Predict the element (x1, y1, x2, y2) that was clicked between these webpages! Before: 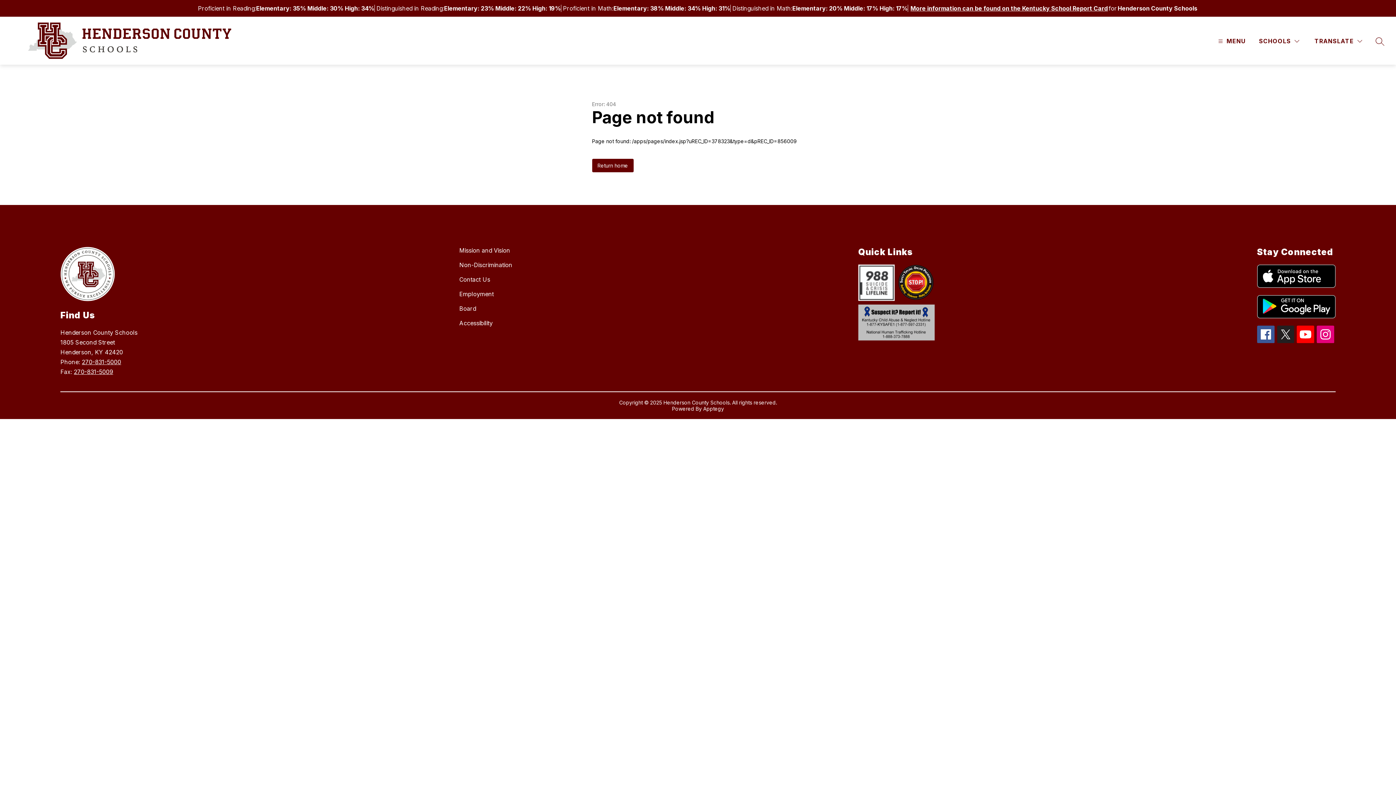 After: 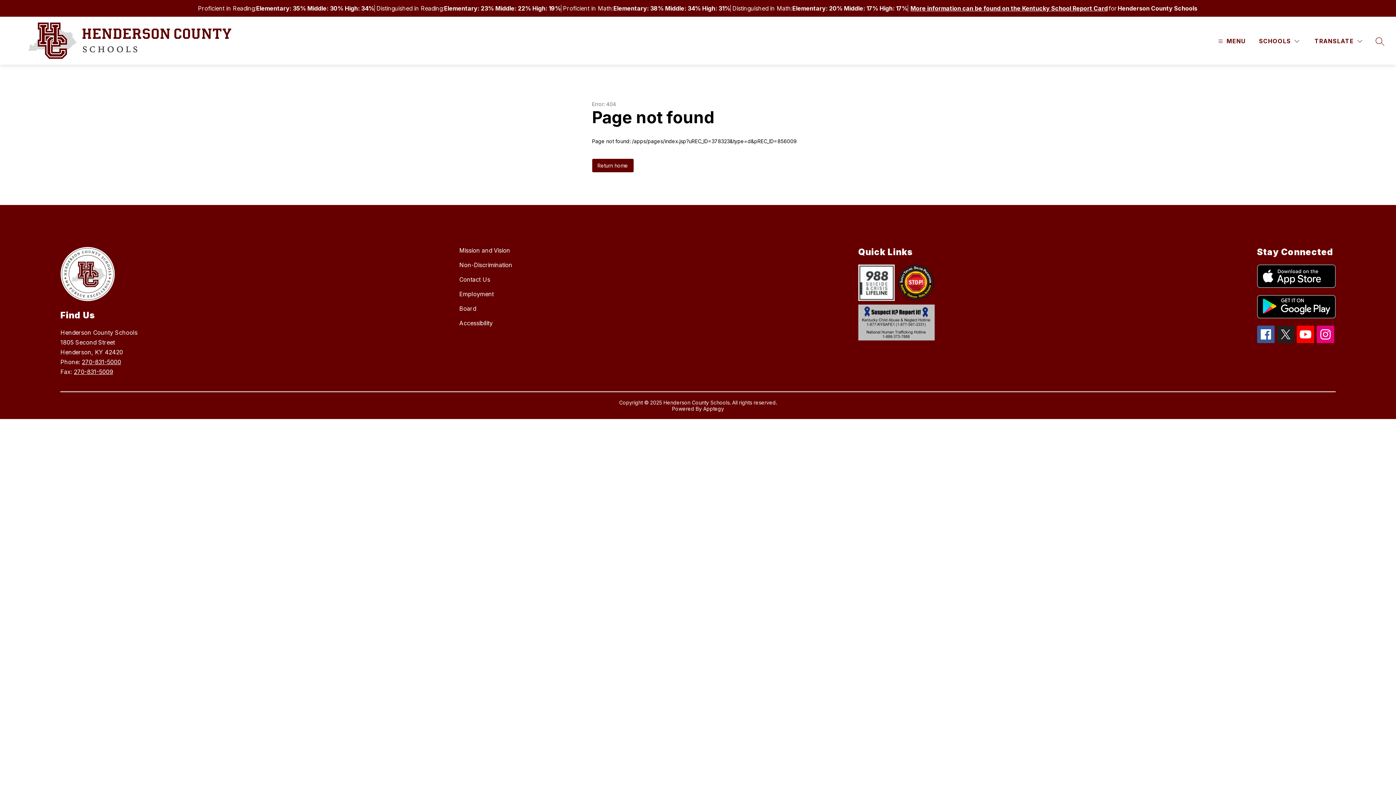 Action: bbox: (1257, 264, 1335, 288)